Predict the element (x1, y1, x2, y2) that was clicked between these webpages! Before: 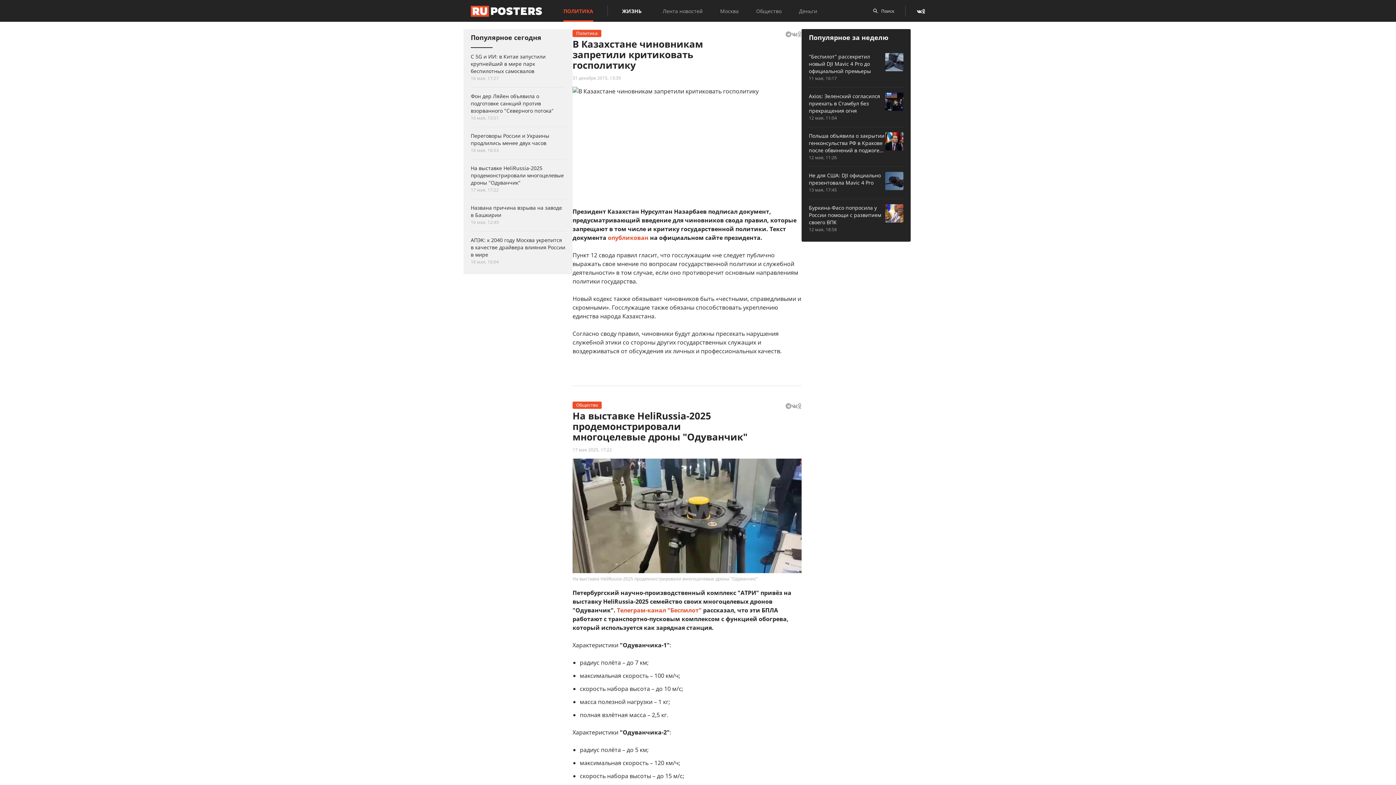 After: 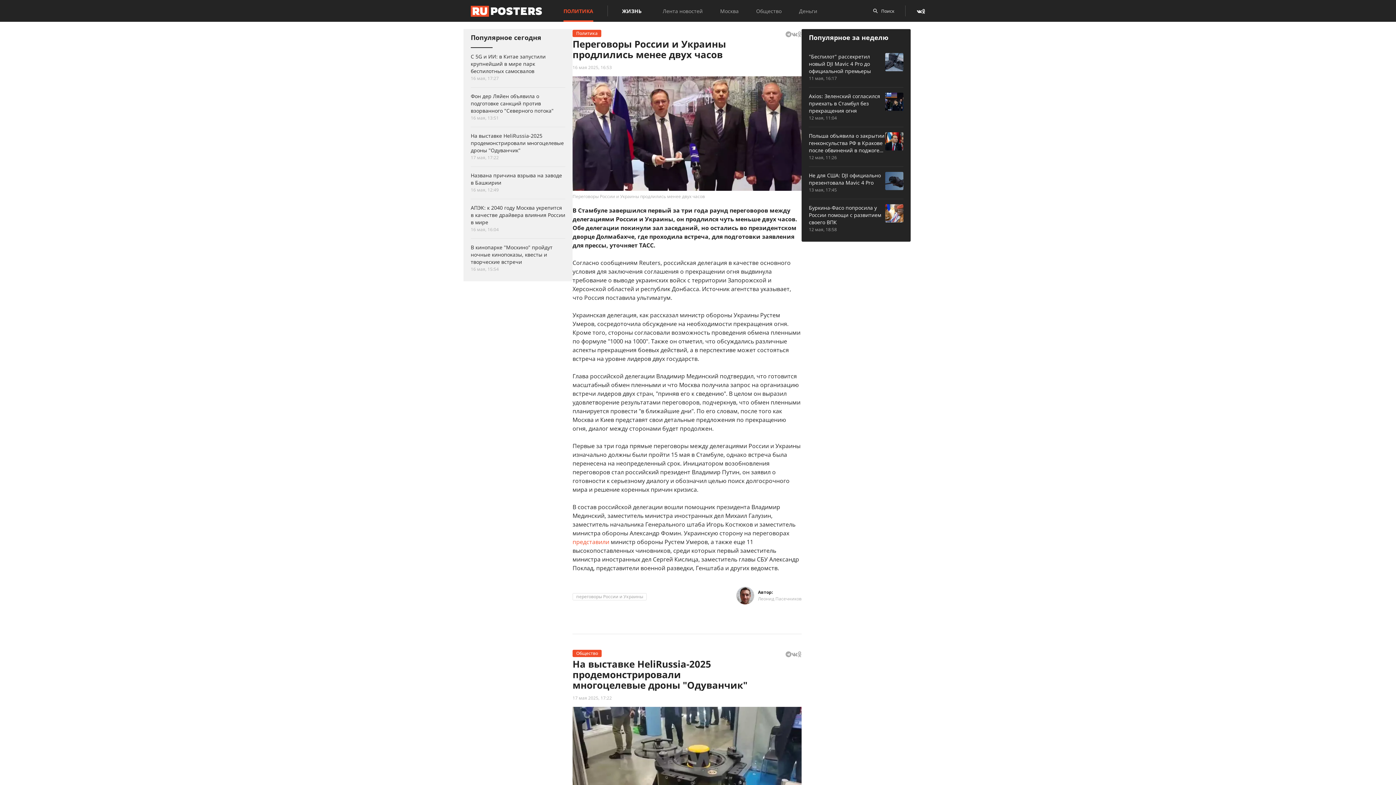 Action: bbox: (470, 132, 565, 154) label: Переговоры России и Украины продлились менее двух часов
16 мая, 16:53